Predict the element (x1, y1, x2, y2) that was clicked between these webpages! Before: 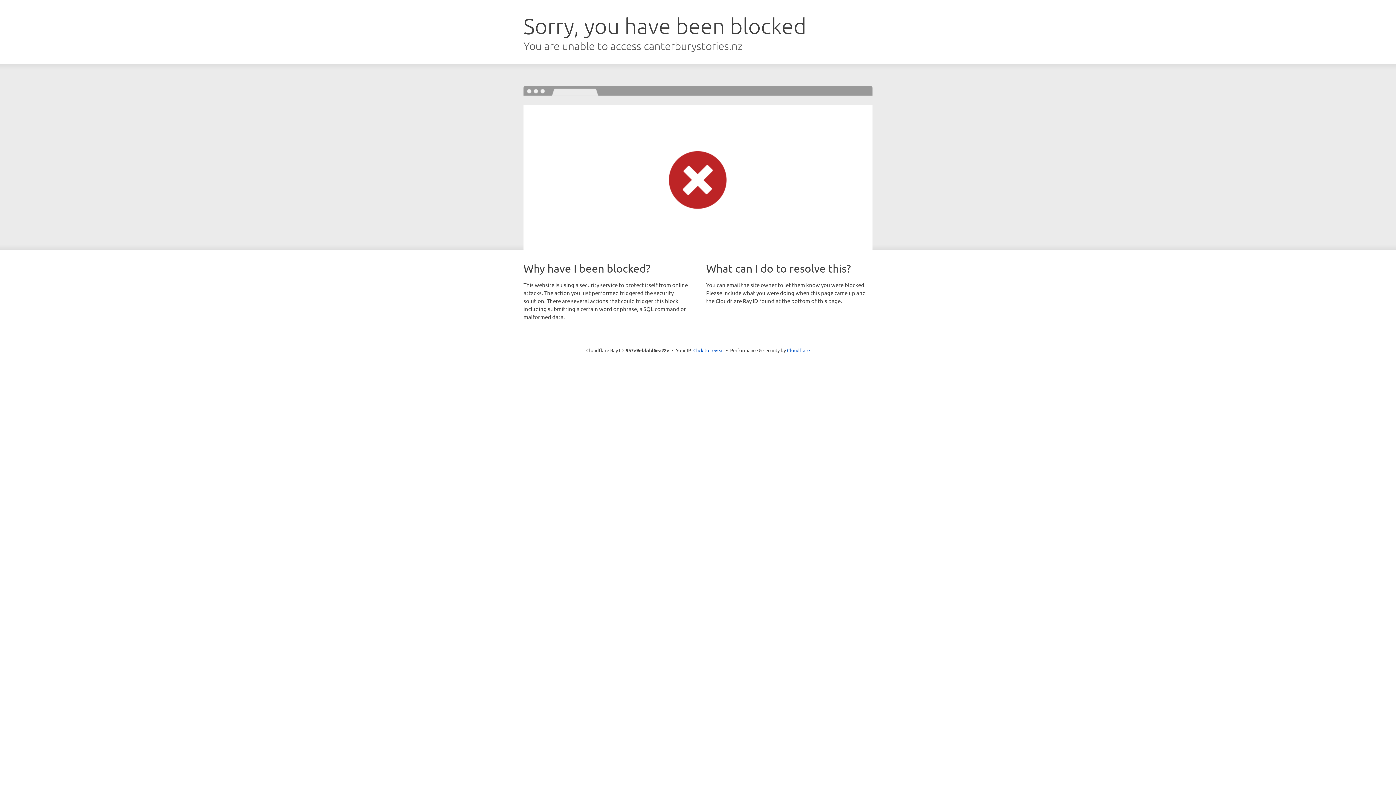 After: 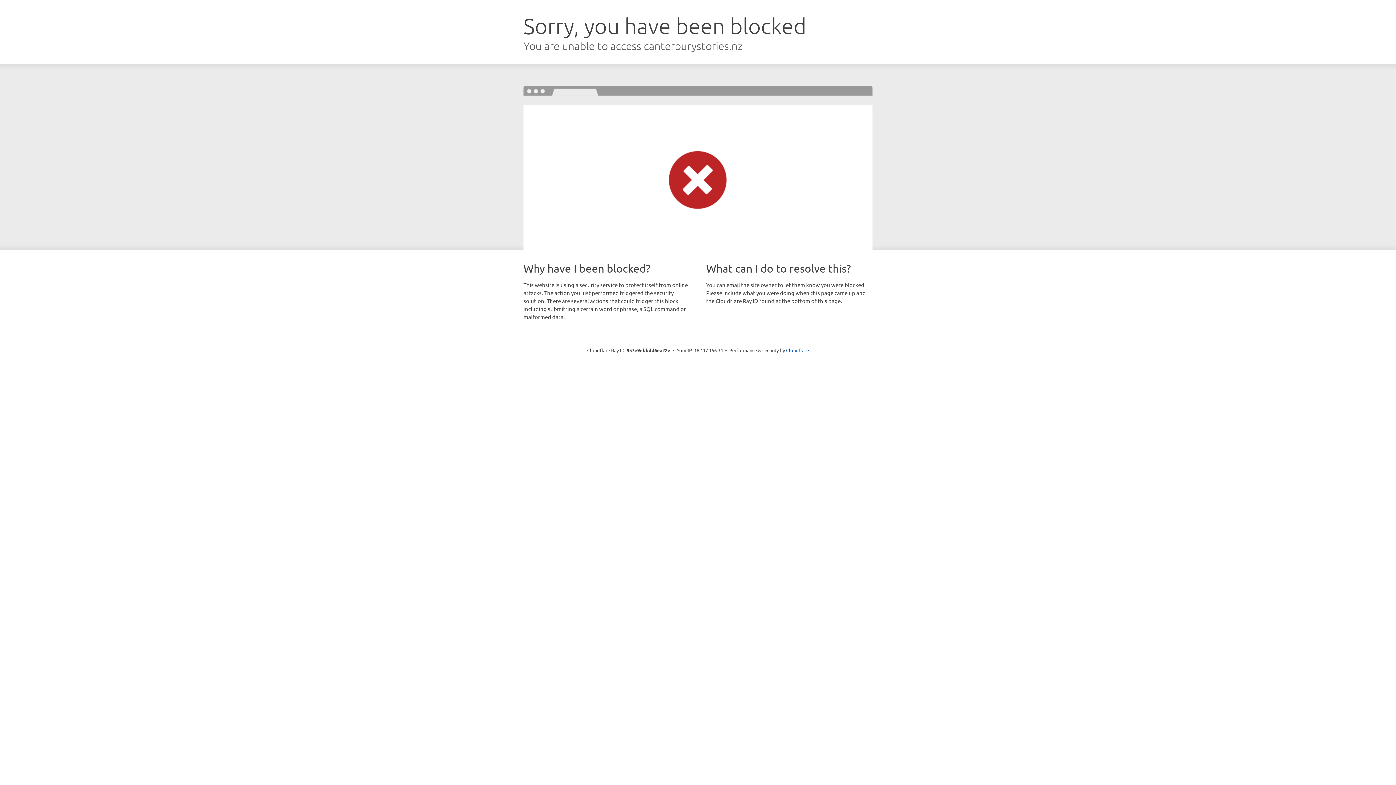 Action: bbox: (693, 346, 724, 353) label: Click to reveal